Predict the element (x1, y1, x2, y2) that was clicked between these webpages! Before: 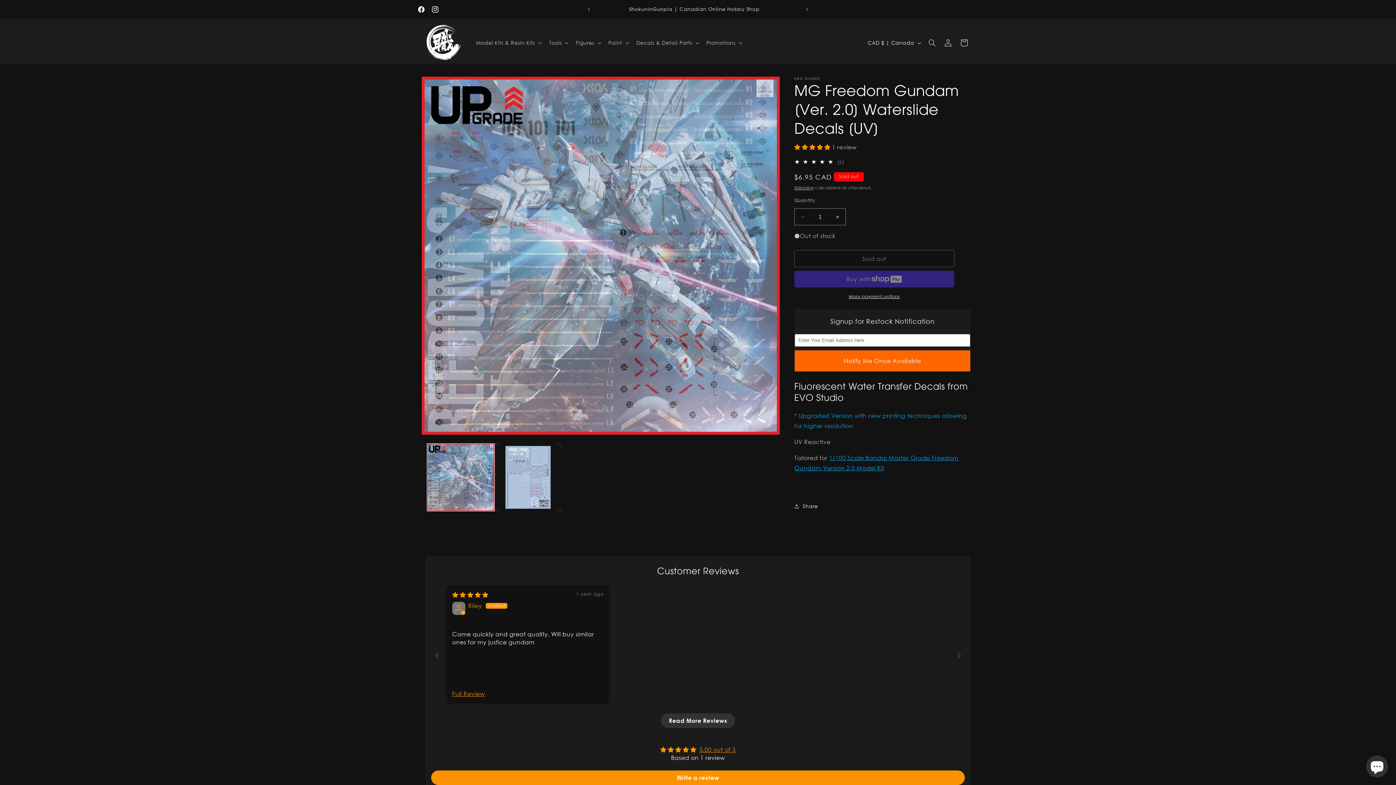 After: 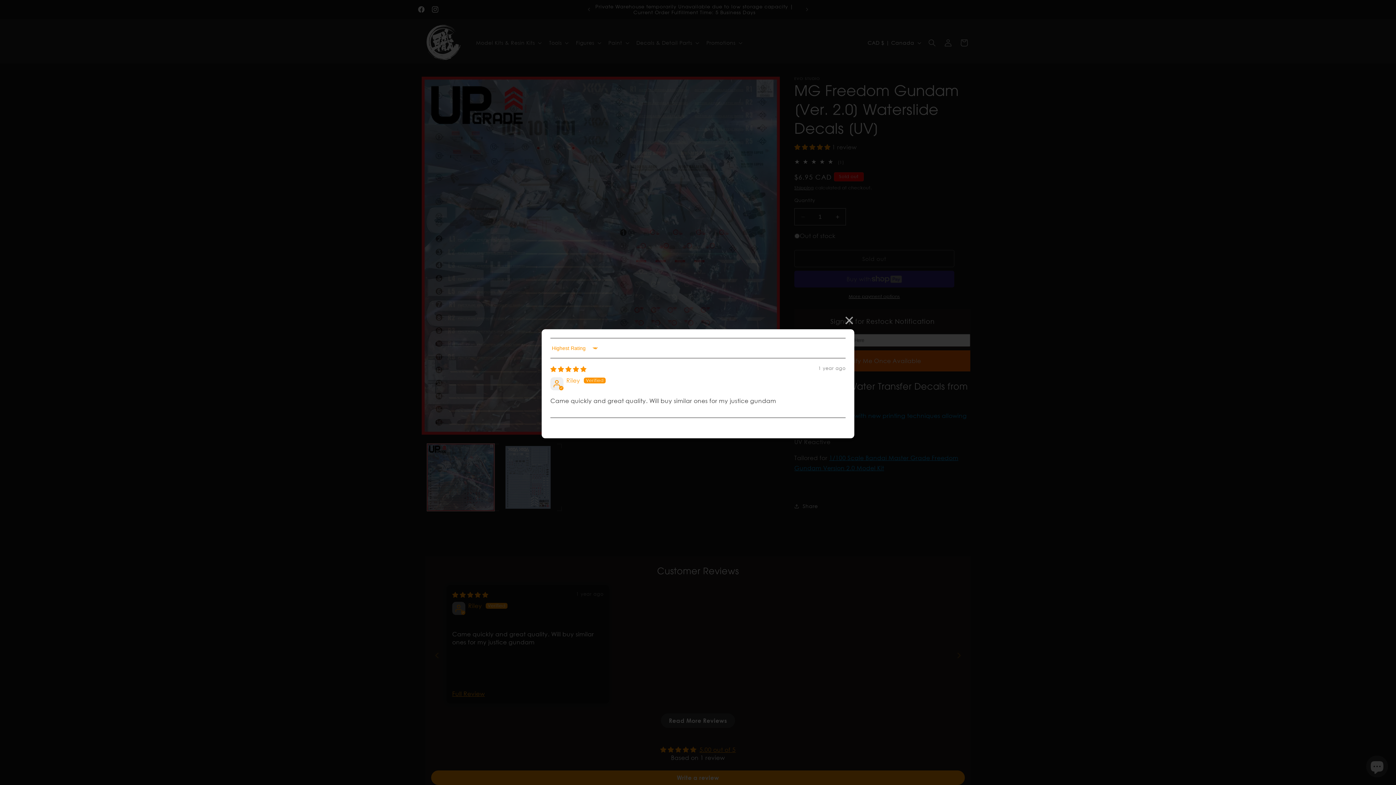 Action: bbox: (661, 713, 735, 728) label: Read More Reviews